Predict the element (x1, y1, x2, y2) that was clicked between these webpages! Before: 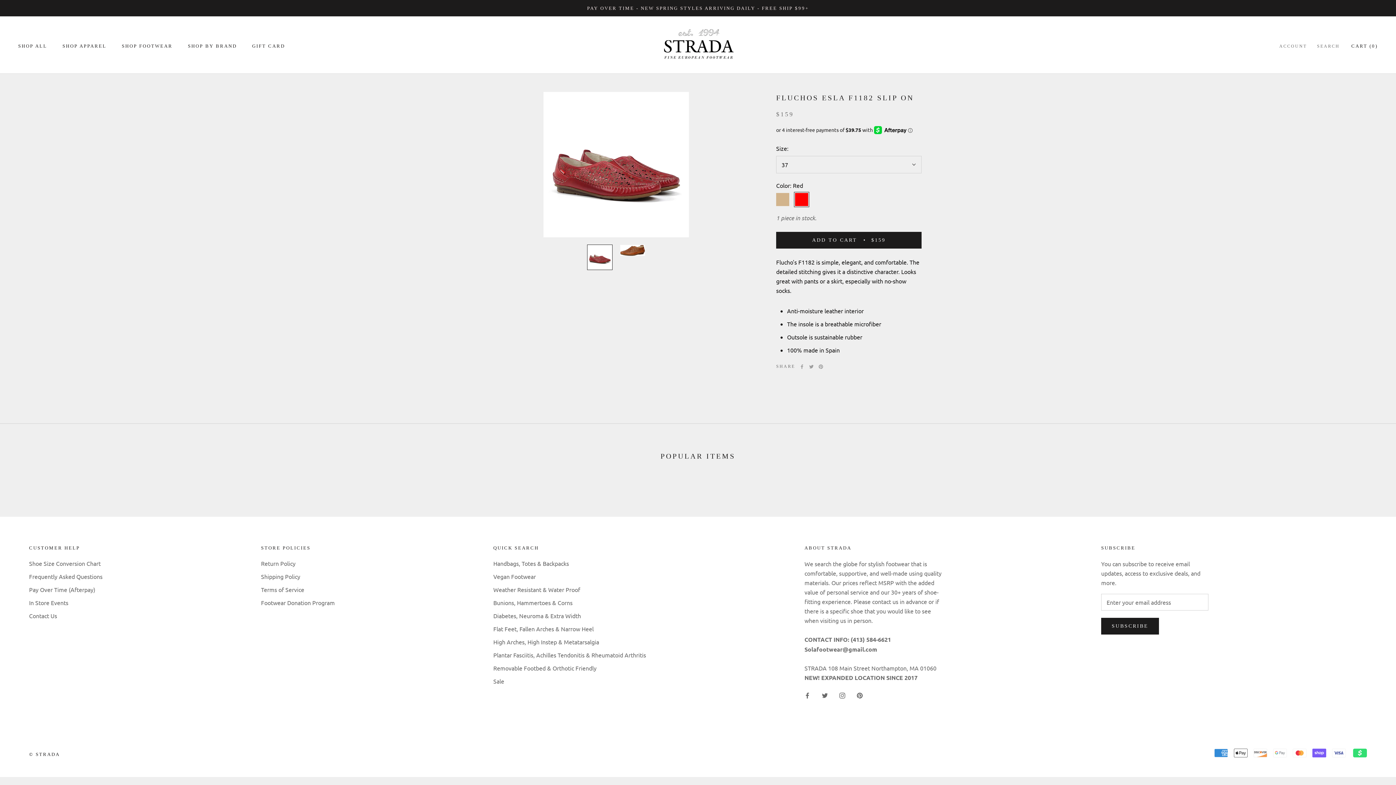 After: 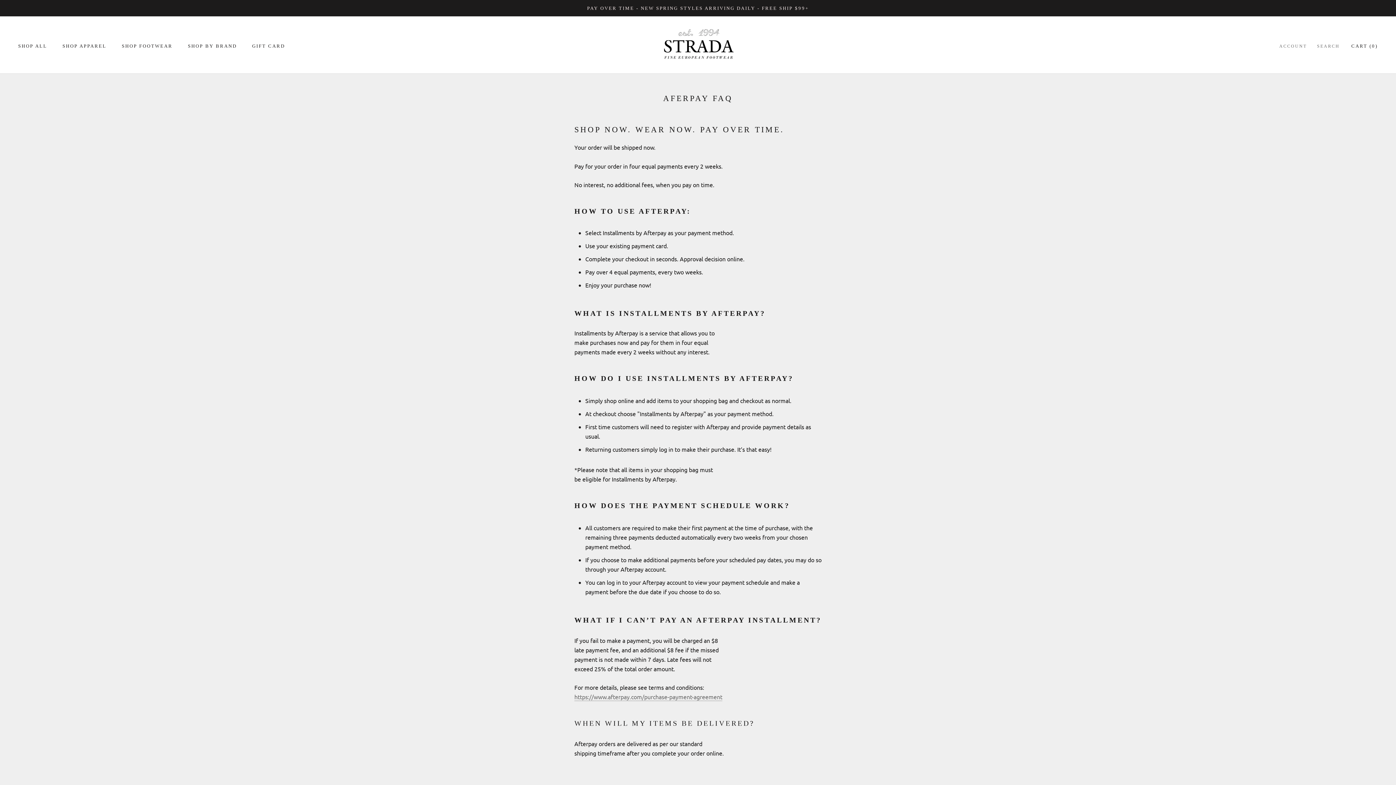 Action: label: Pay Over Time (Afterpay) bbox: (29, 585, 102, 594)